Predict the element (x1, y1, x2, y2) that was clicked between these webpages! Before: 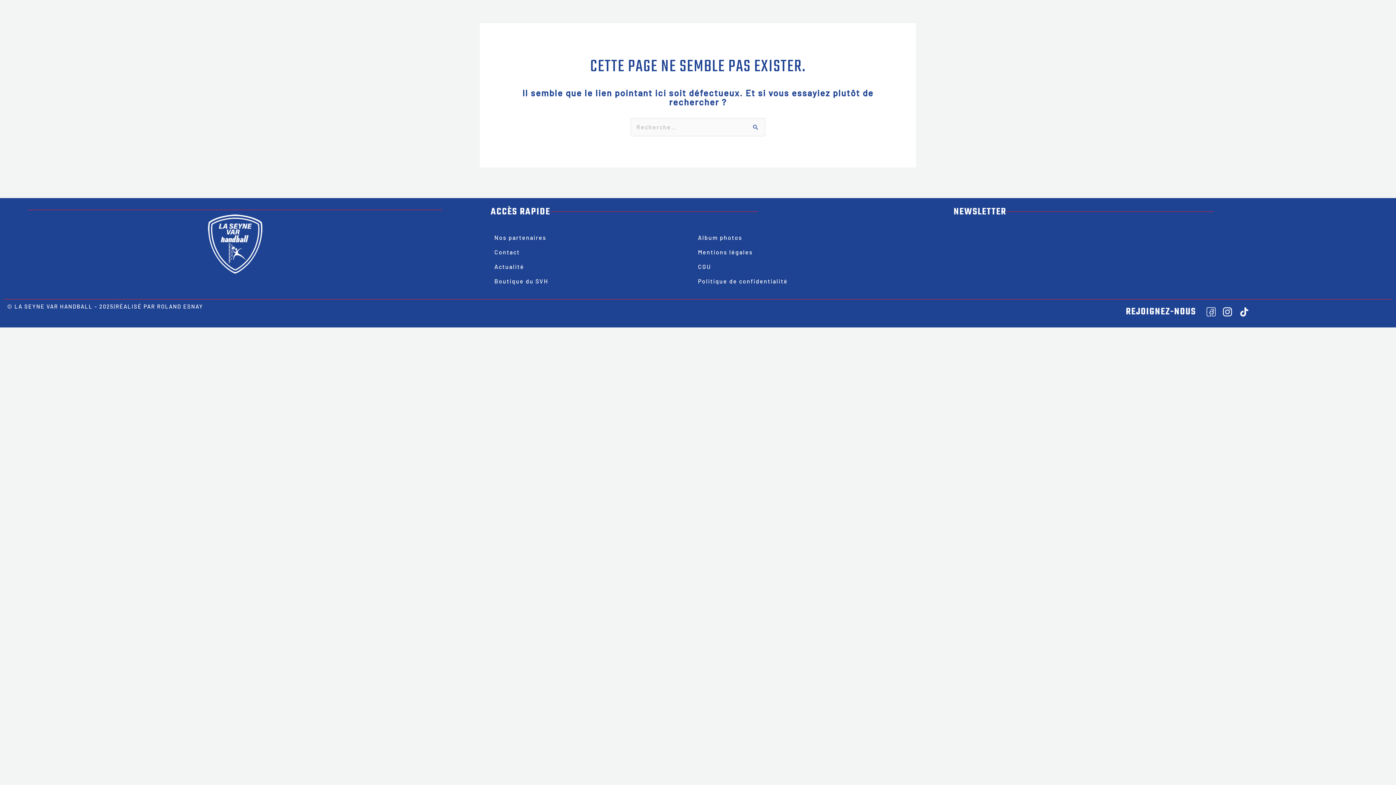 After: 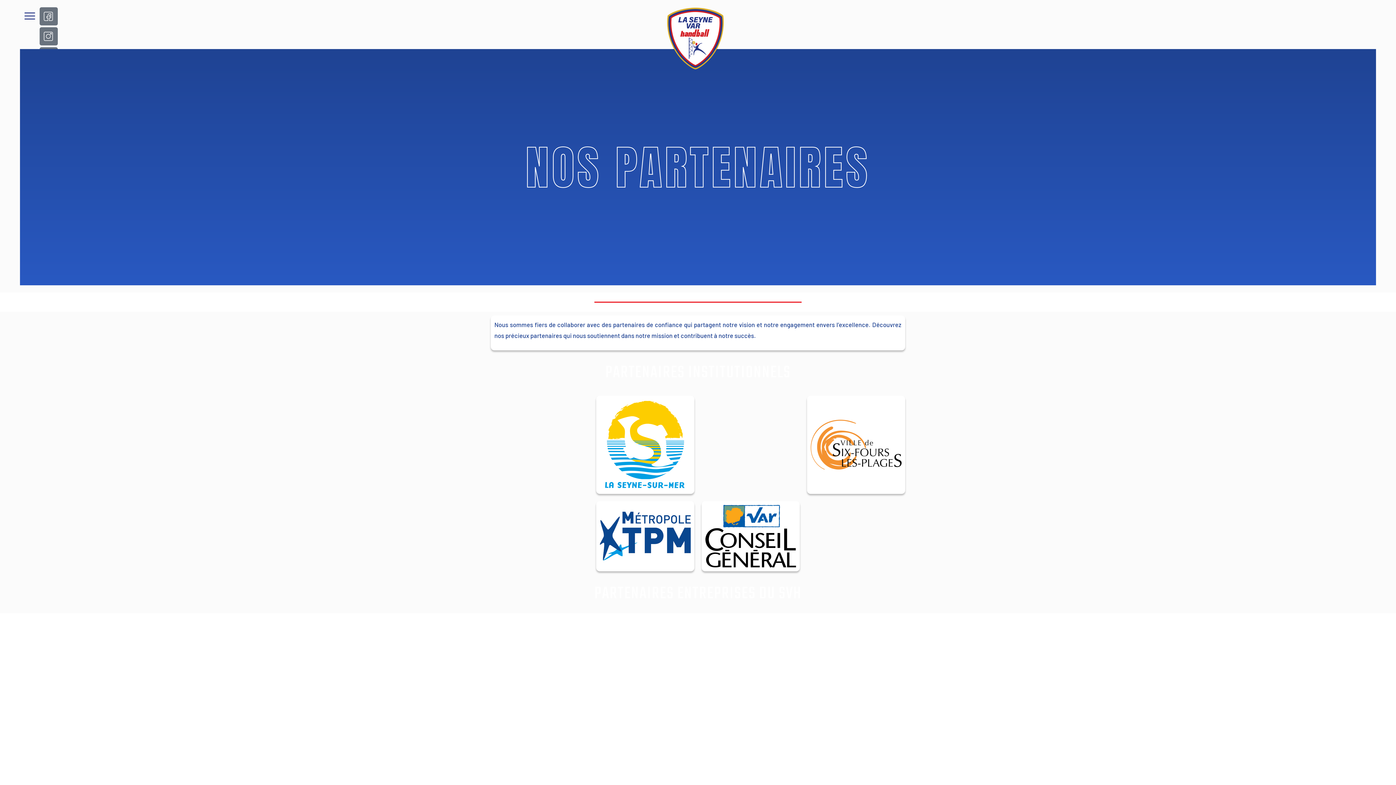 Action: label: Nos partenaires bbox: (494, 233, 546, 247)